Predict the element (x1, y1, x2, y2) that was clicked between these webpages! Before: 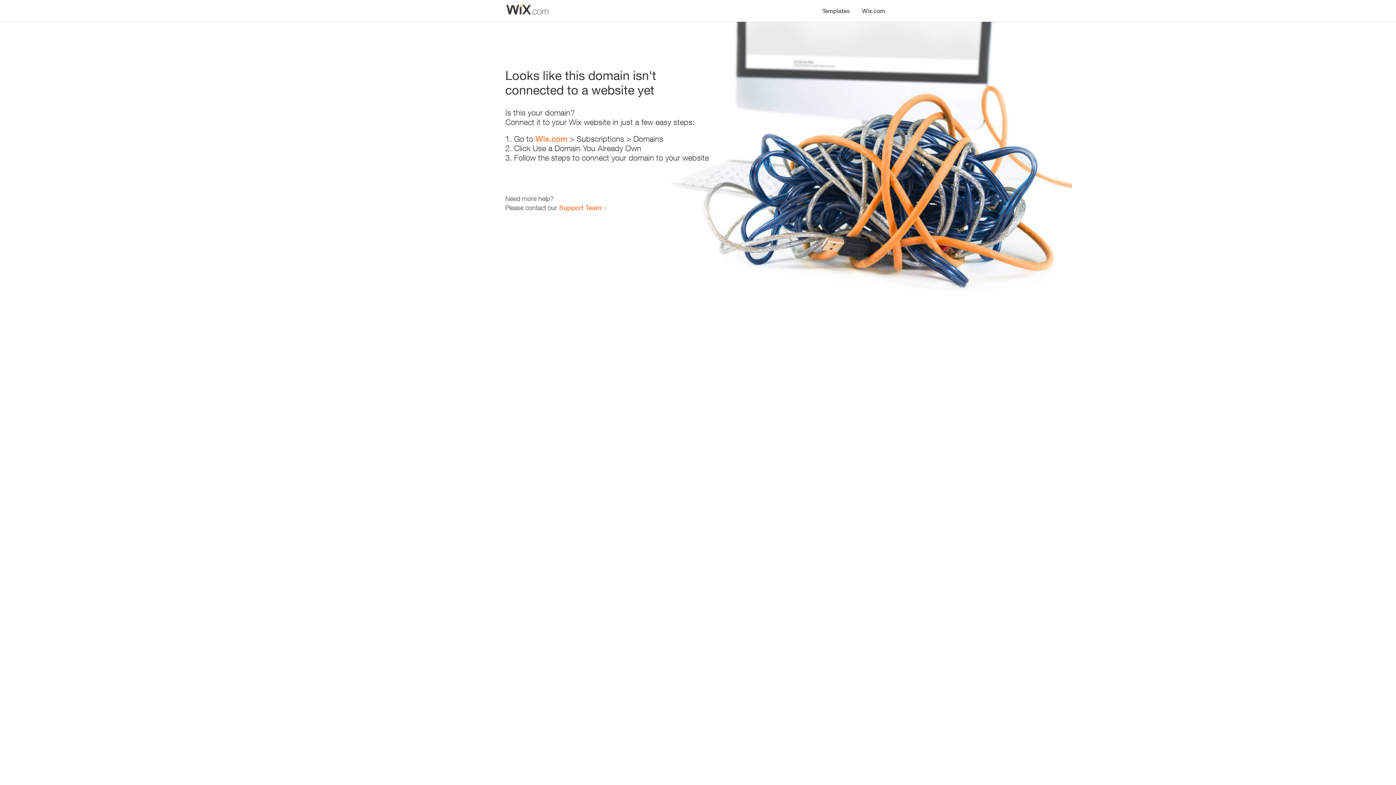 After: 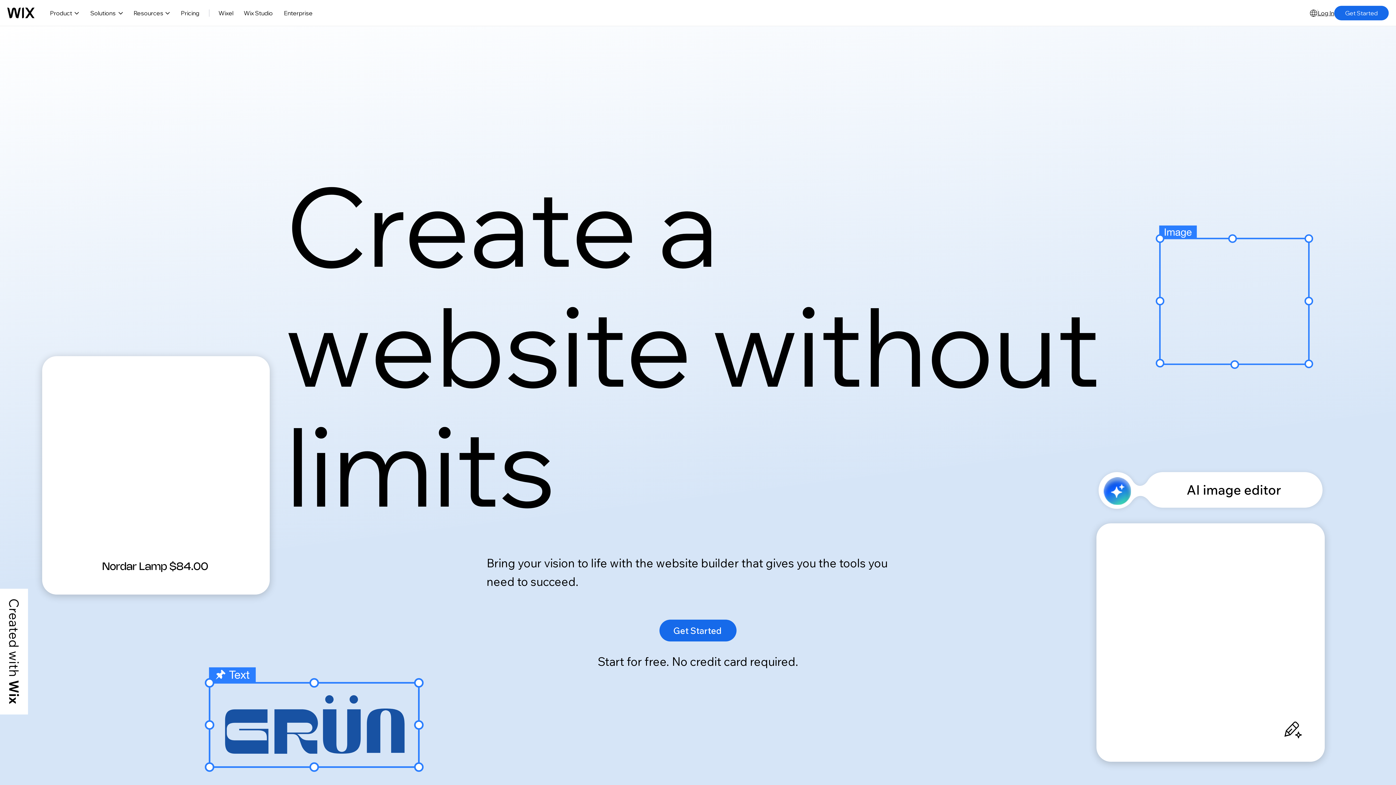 Action: label: Wix.com bbox: (856, 0, 890, 14)